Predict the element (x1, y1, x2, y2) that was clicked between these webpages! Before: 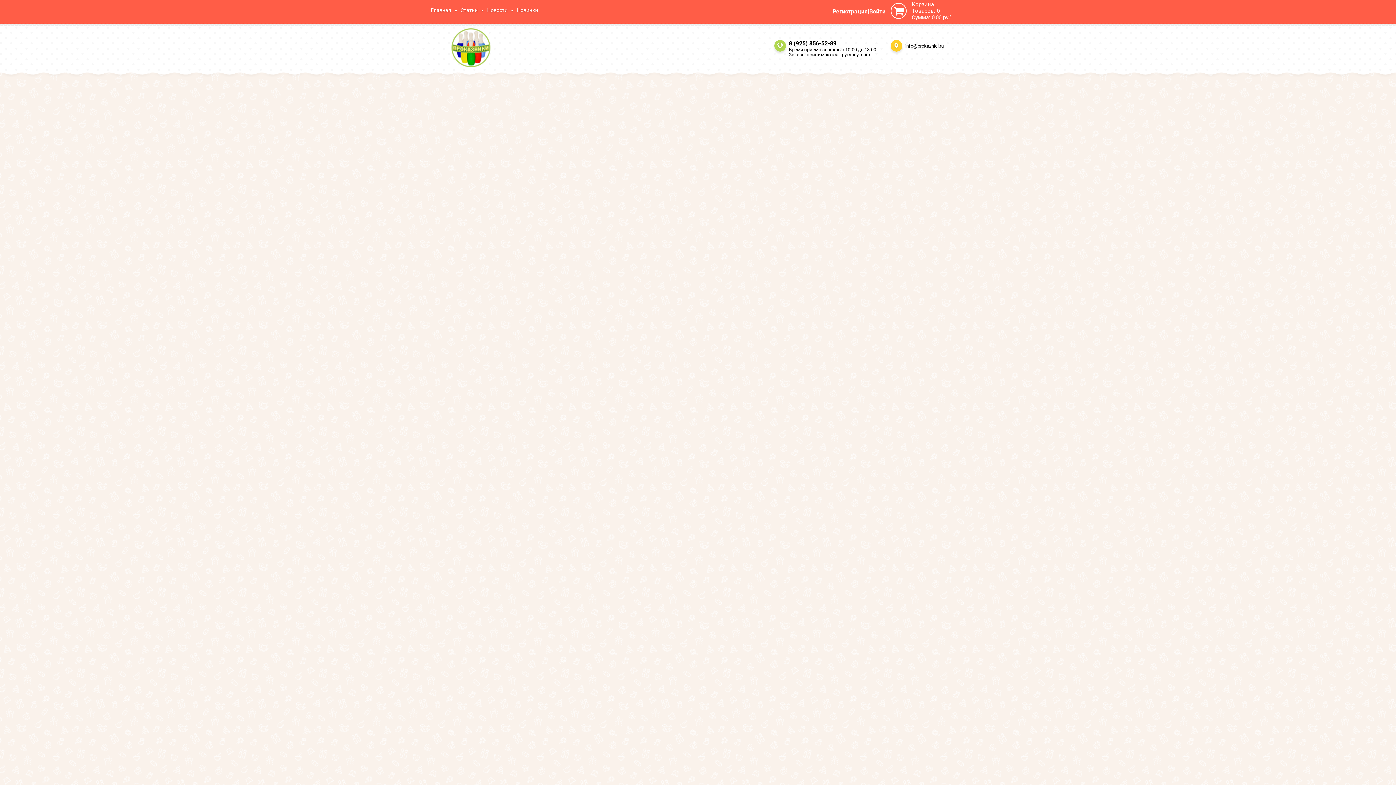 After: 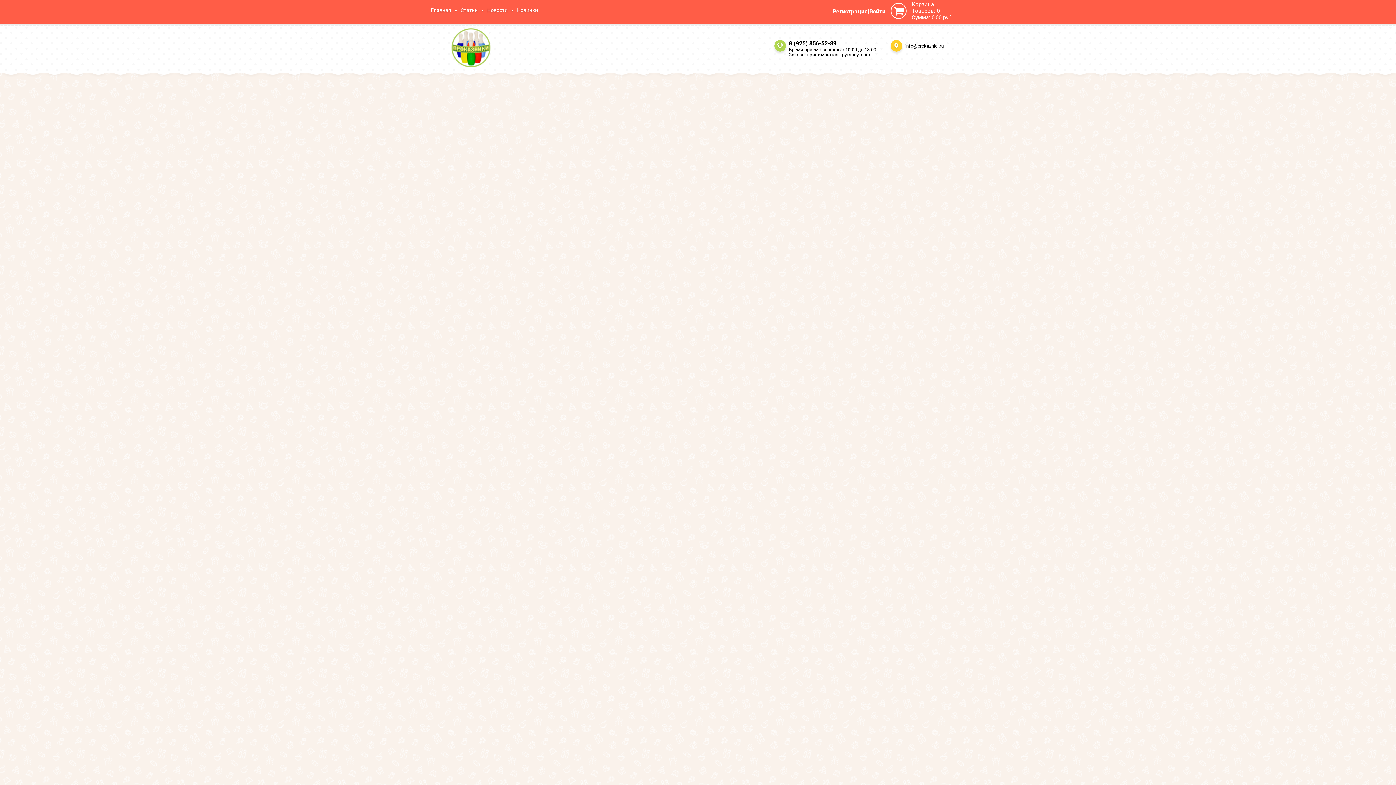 Action: bbox: (511, 4, 543, 16) label: Новинки